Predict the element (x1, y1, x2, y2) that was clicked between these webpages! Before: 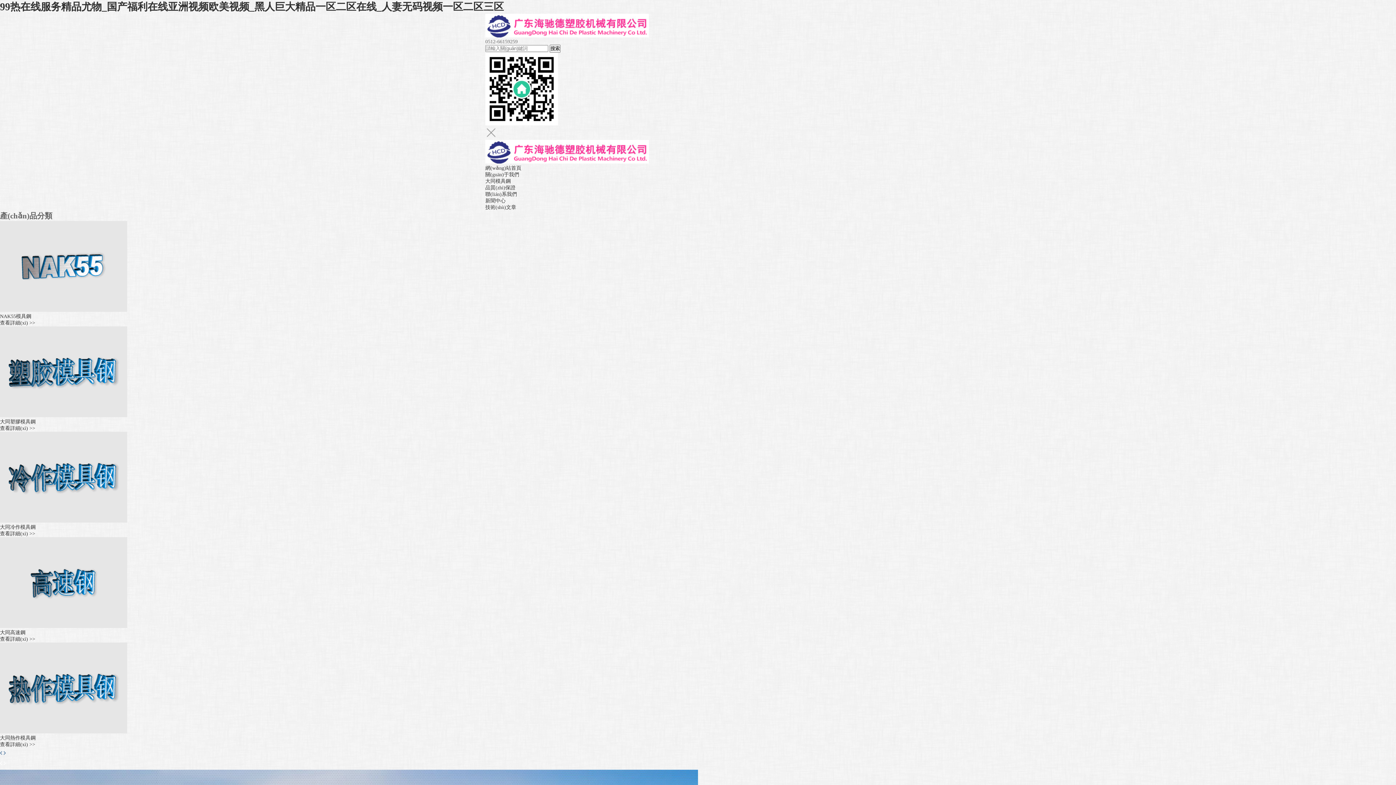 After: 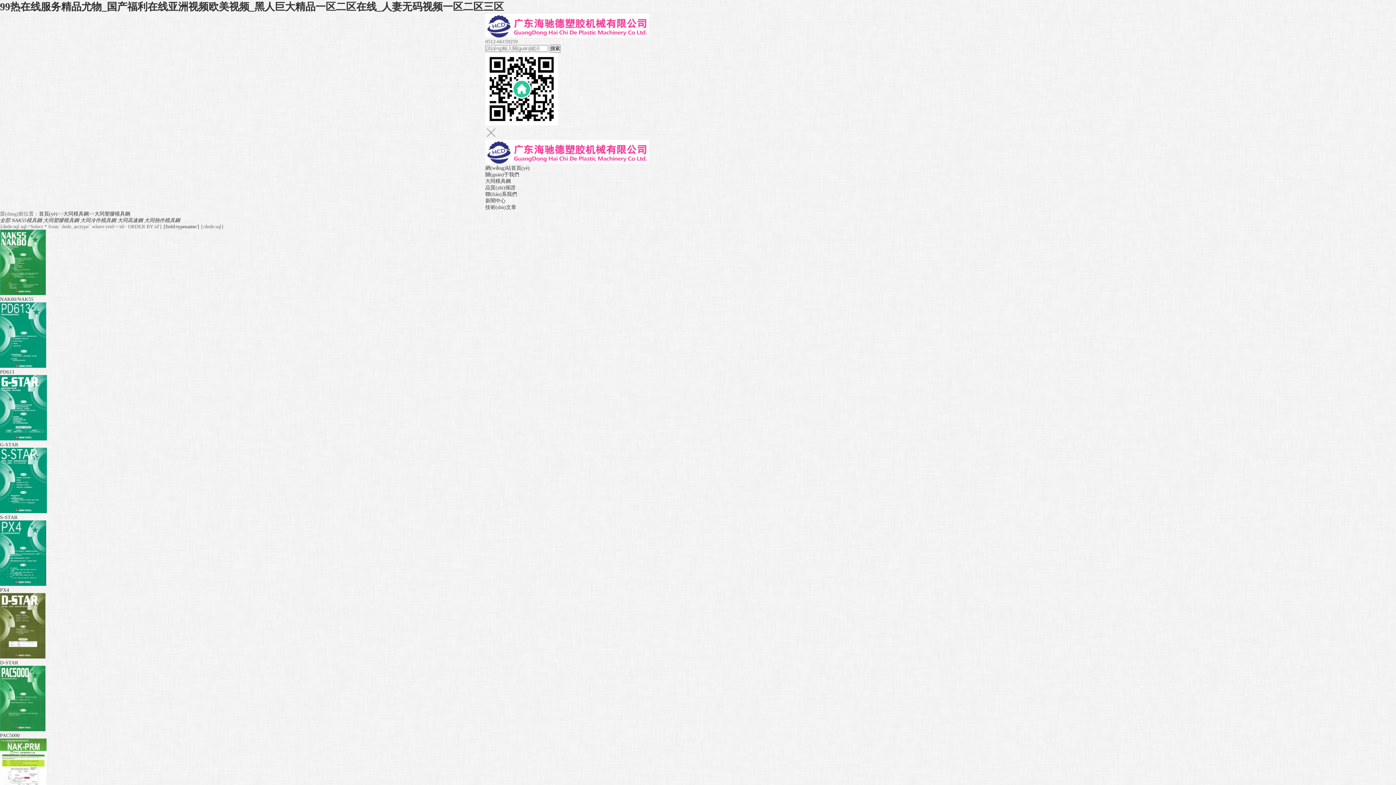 Action: label: 查看詳細(xì) >> bbox: (0, 425, 35, 431)